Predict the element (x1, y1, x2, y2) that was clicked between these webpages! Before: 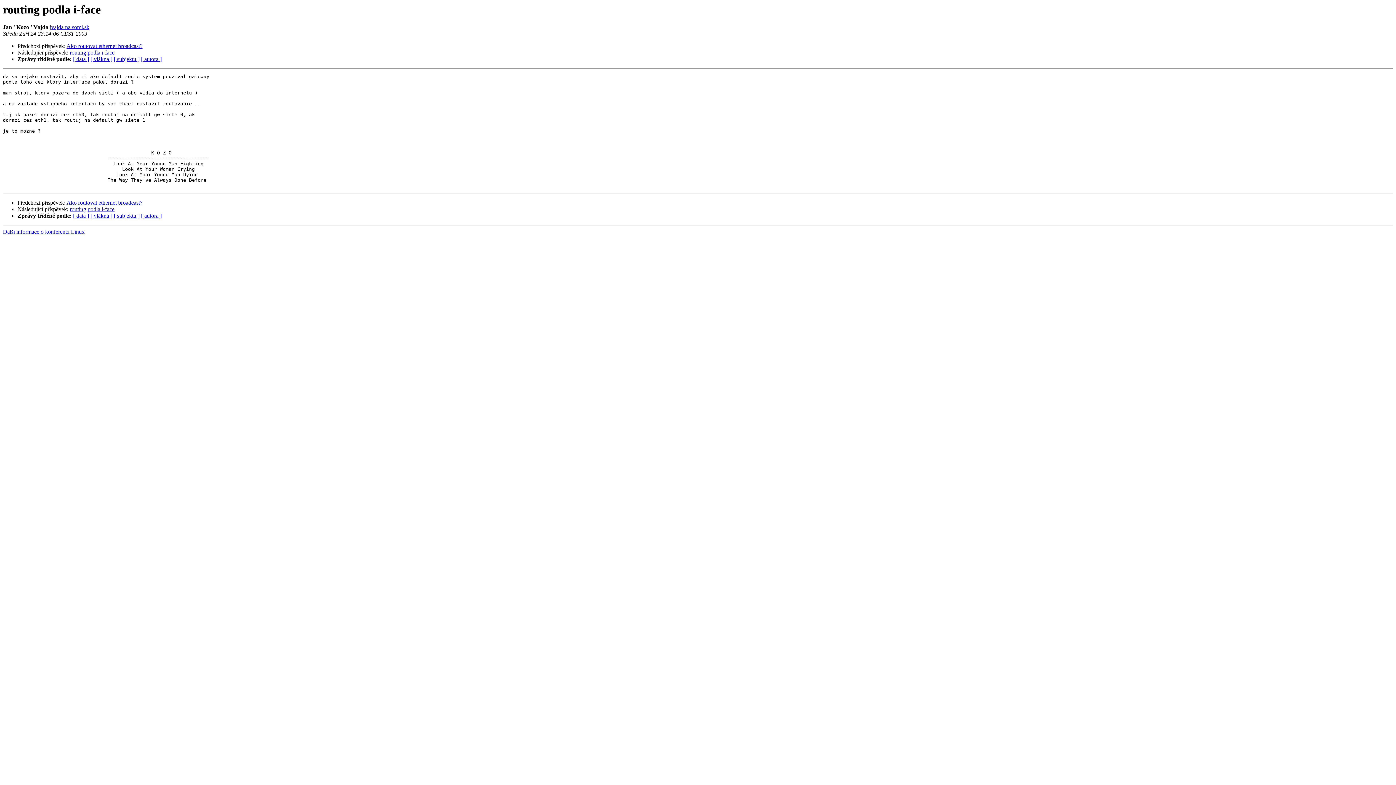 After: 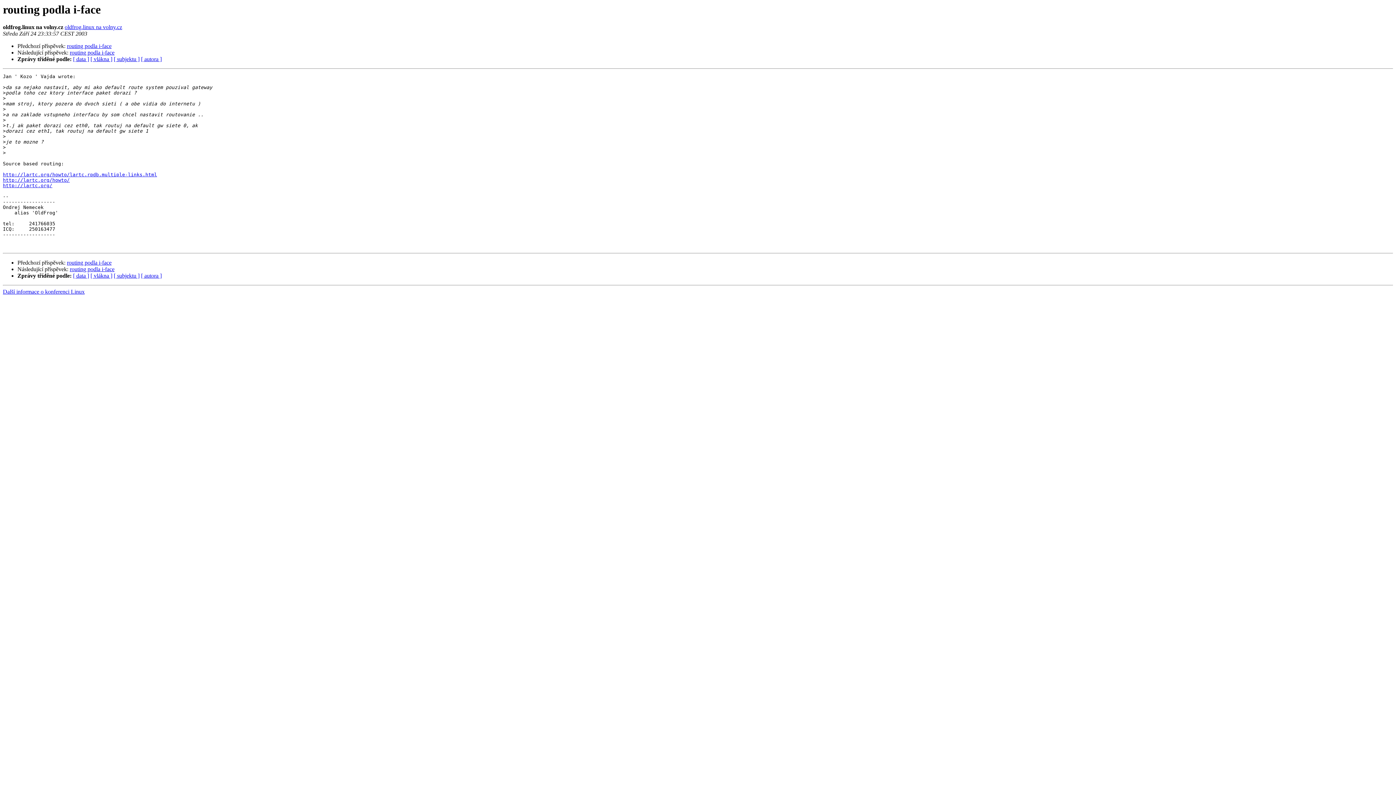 Action: label: routing podla i-face bbox: (69, 49, 114, 55)